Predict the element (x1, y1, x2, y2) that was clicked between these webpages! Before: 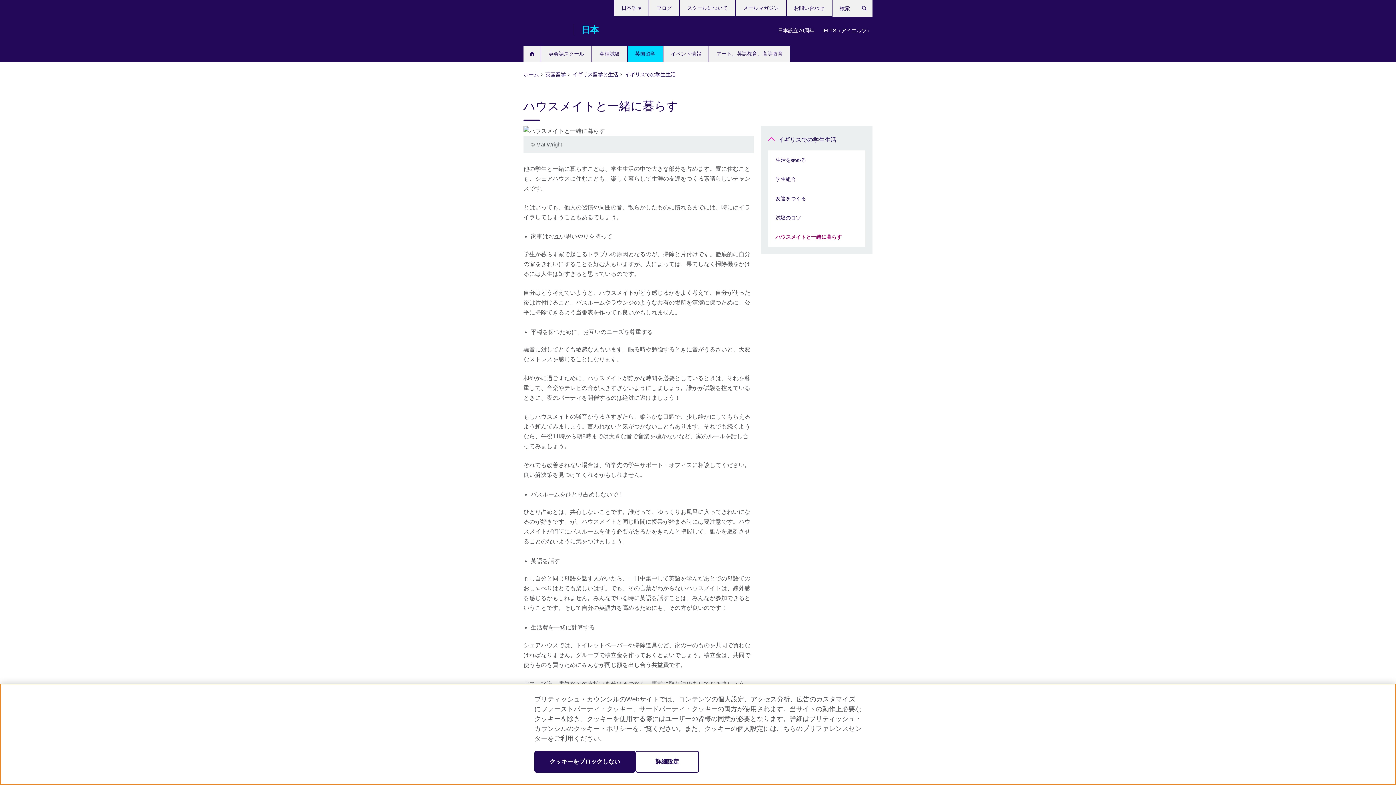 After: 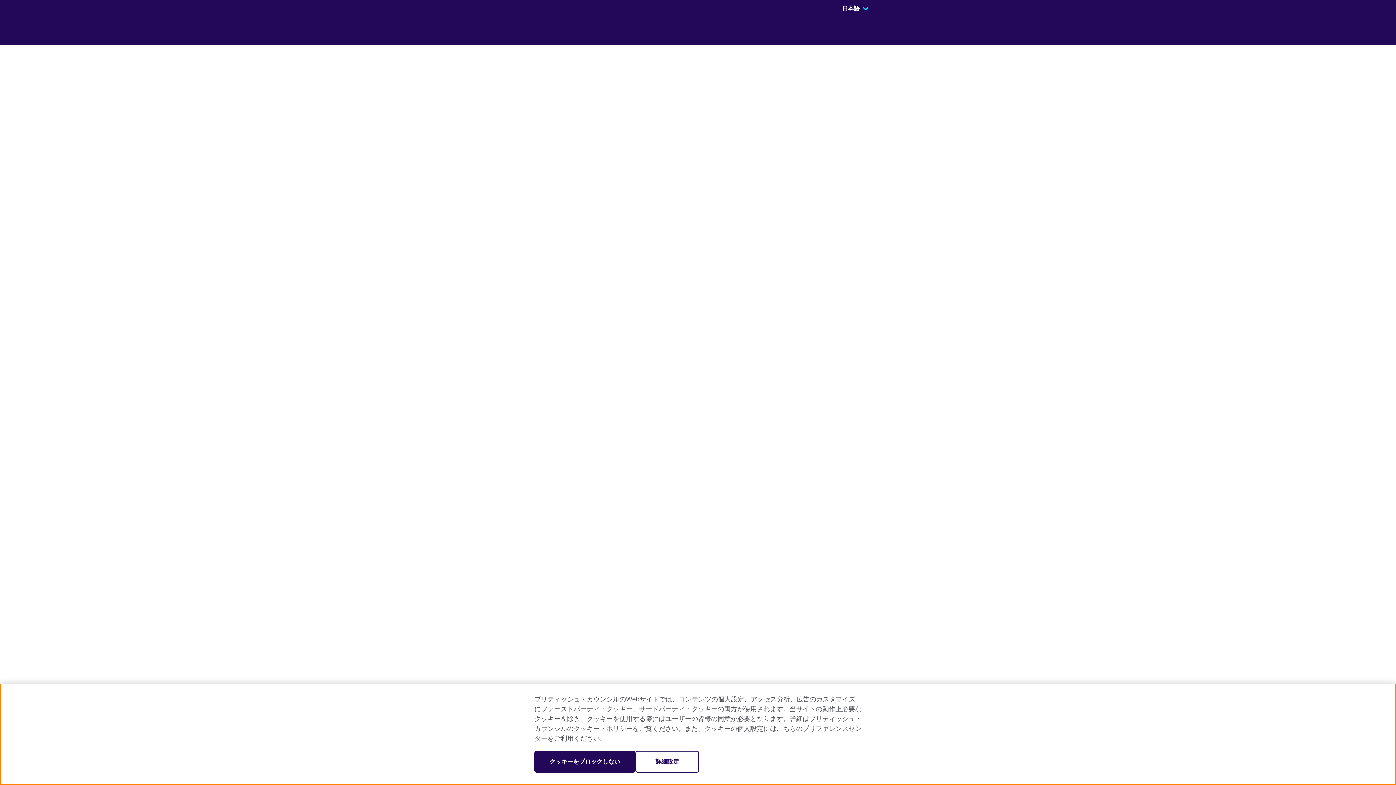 Action: bbox: (774, 23, 818, 37) label: 日本設立70周年